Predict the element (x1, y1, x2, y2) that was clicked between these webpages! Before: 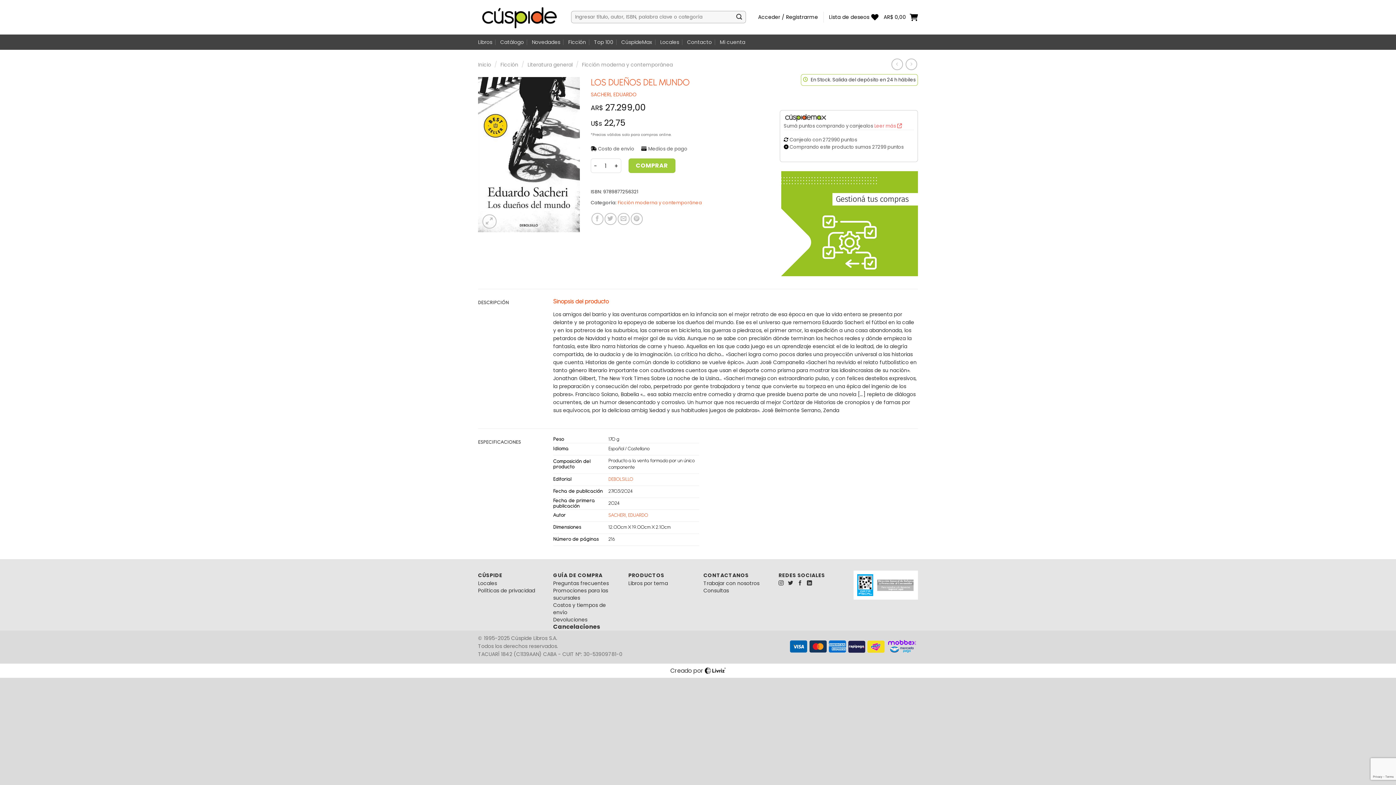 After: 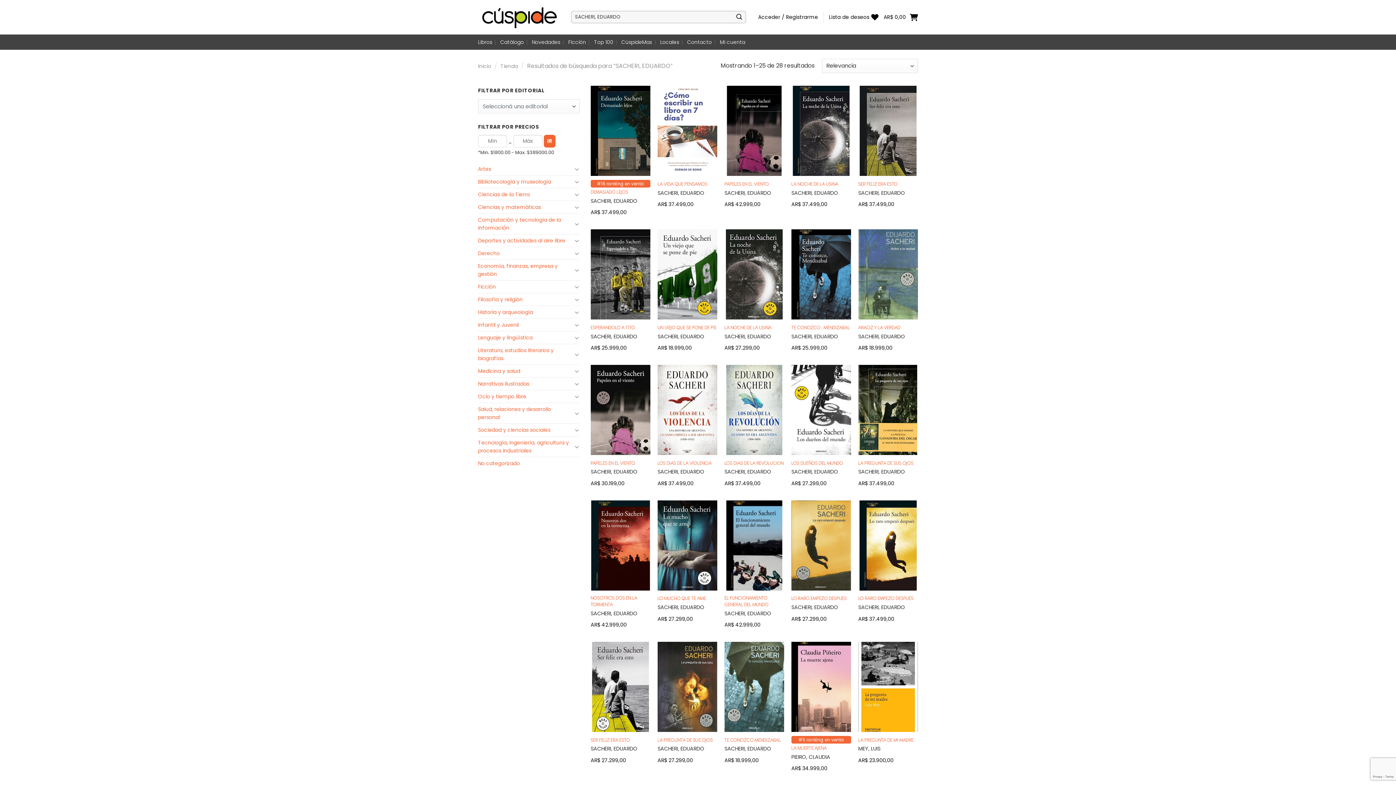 Action: label: SACHERI, EDUARDO bbox: (590, 90, 637, 98)